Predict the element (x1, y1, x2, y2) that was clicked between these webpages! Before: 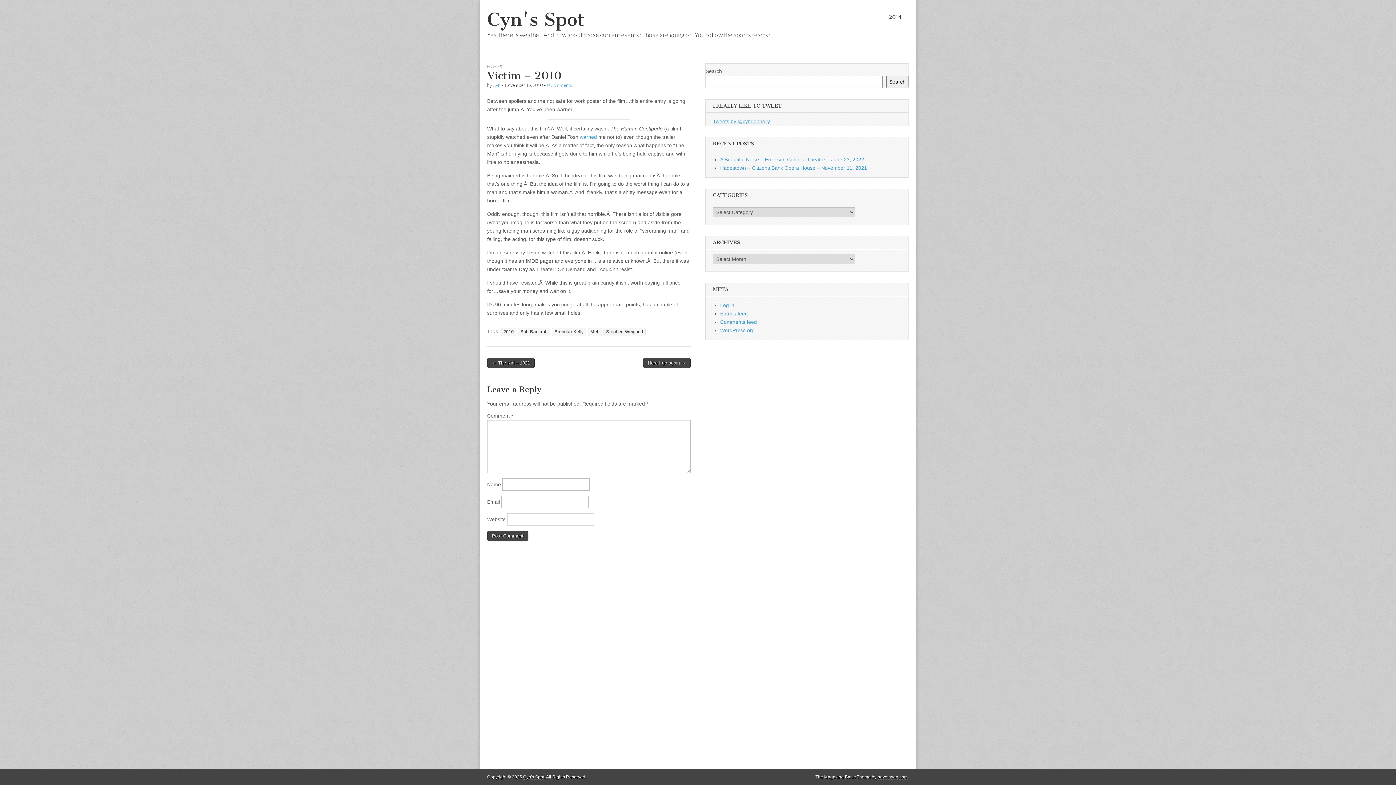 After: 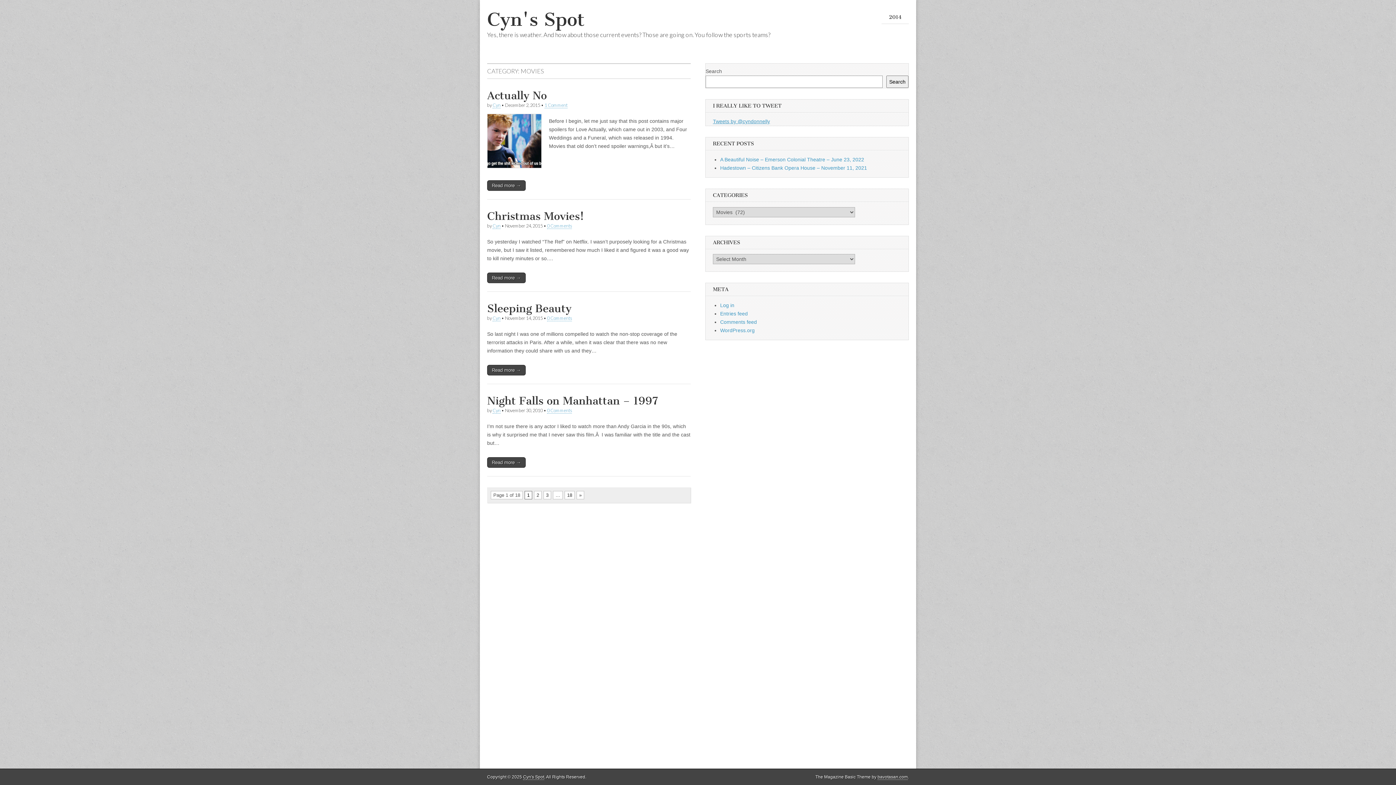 Action: label: MOVIES bbox: (487, 64, 502, 68)